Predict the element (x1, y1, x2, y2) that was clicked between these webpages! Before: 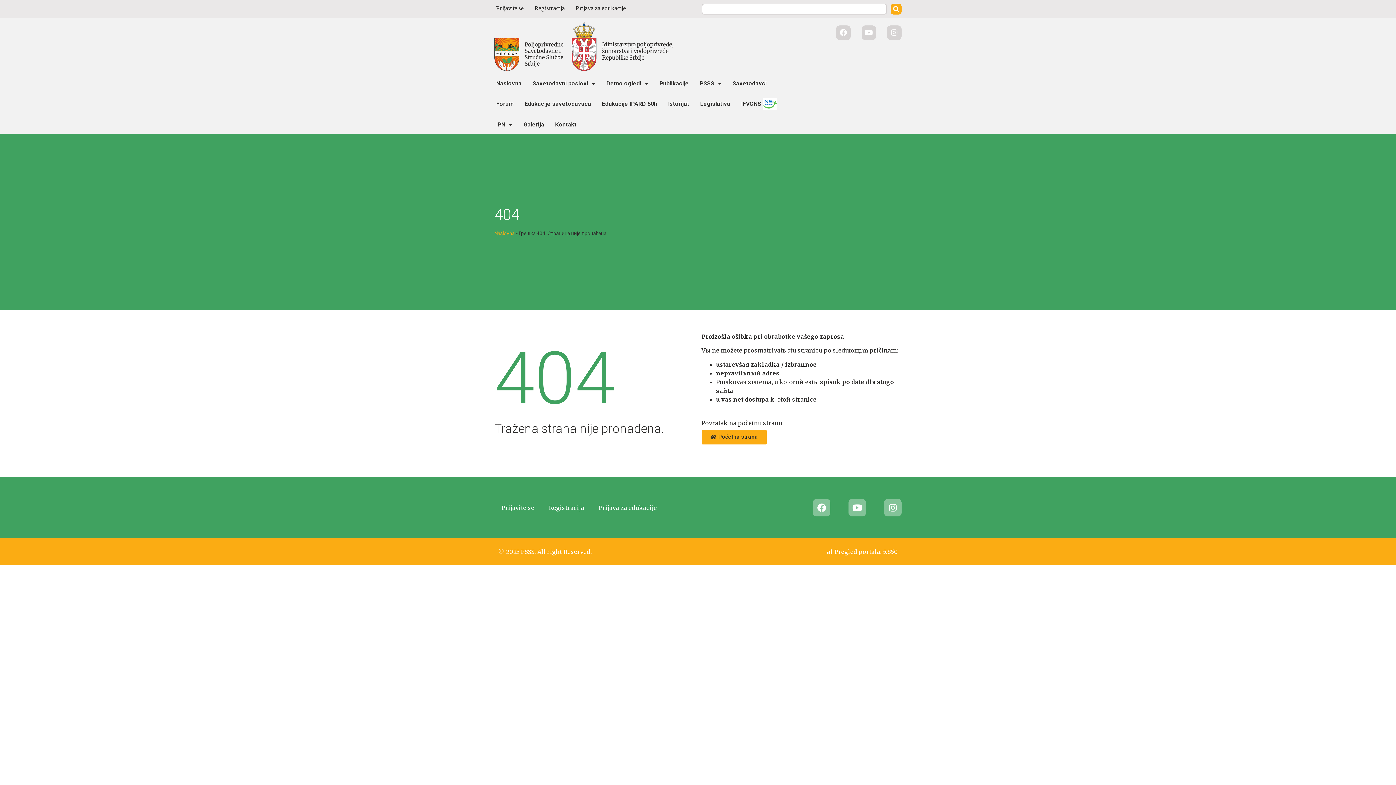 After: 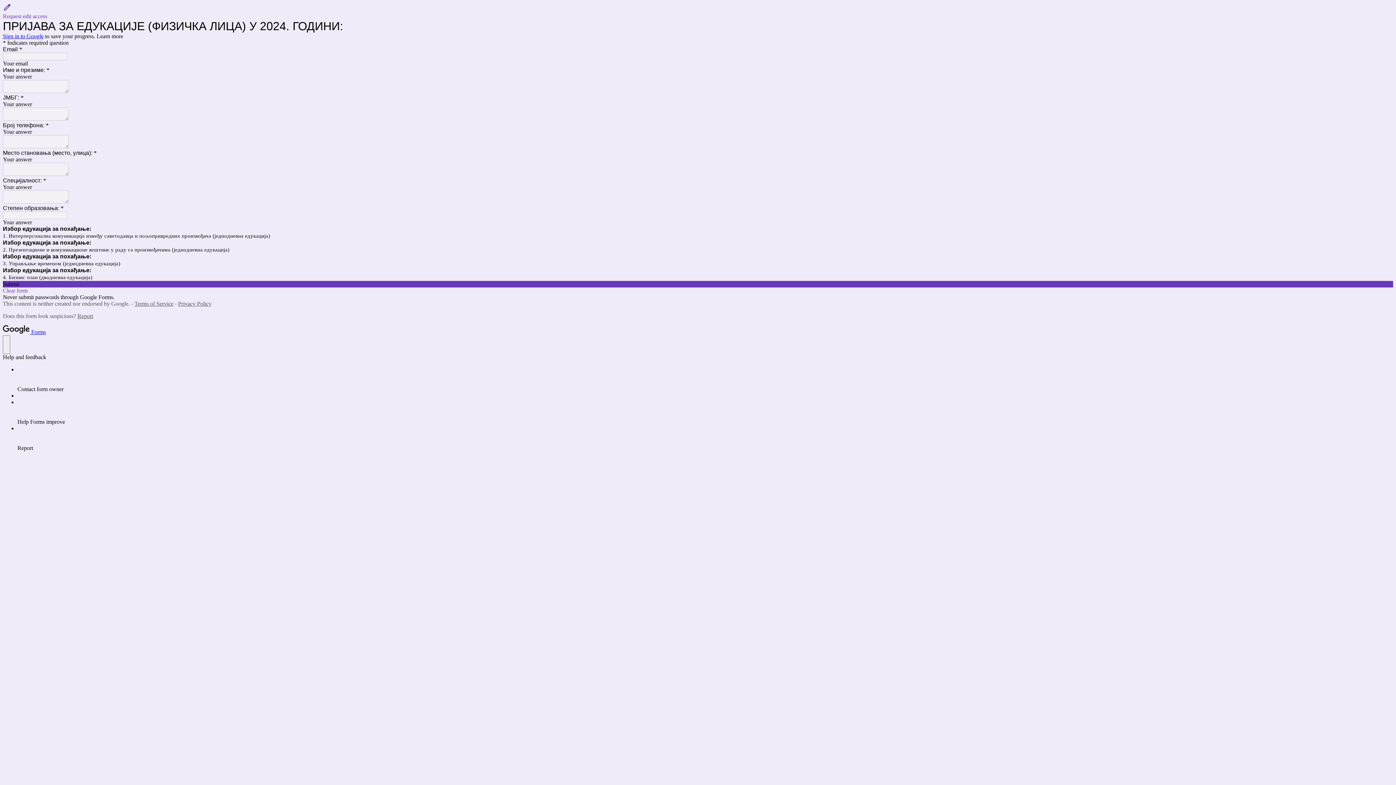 Action: label: Prijava za edukacije bbox: (570, 0, 631, 16)